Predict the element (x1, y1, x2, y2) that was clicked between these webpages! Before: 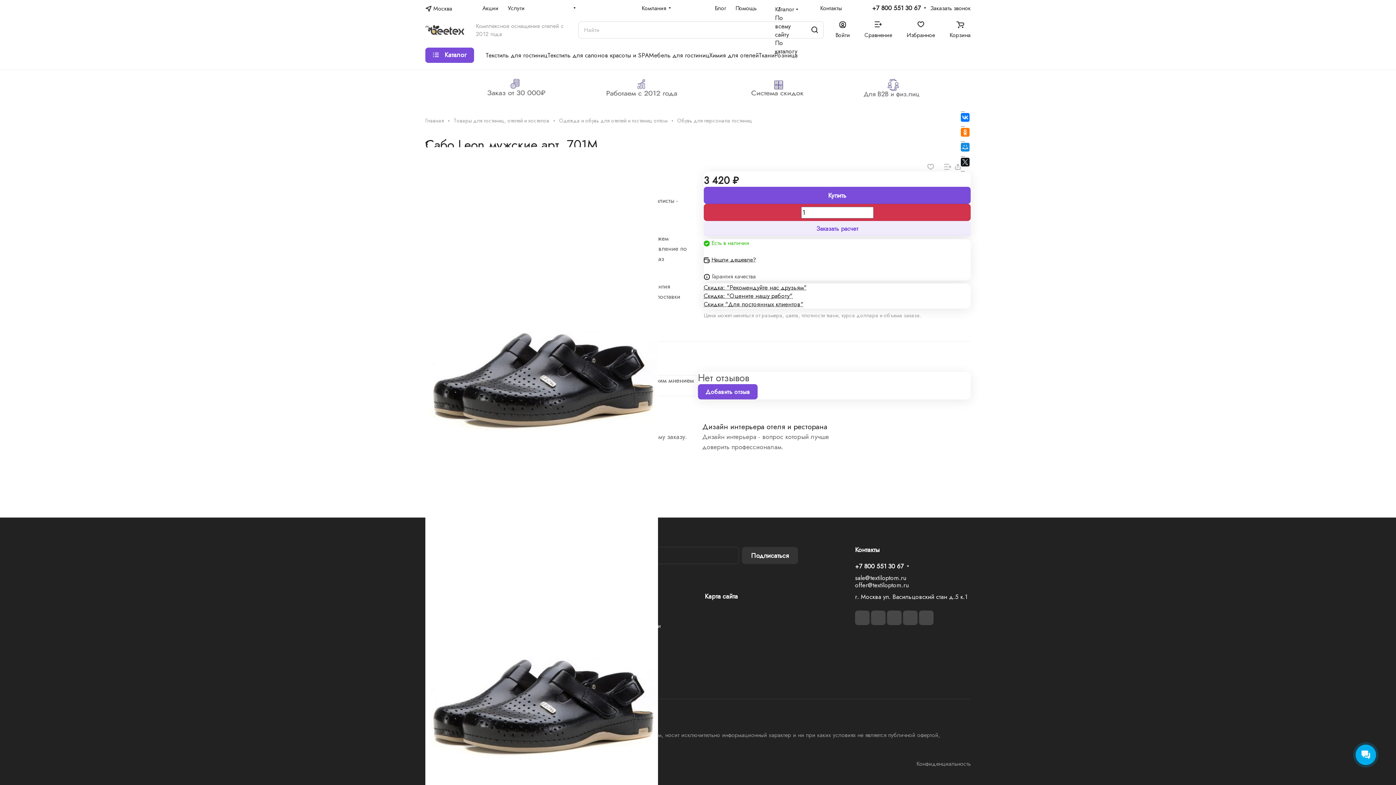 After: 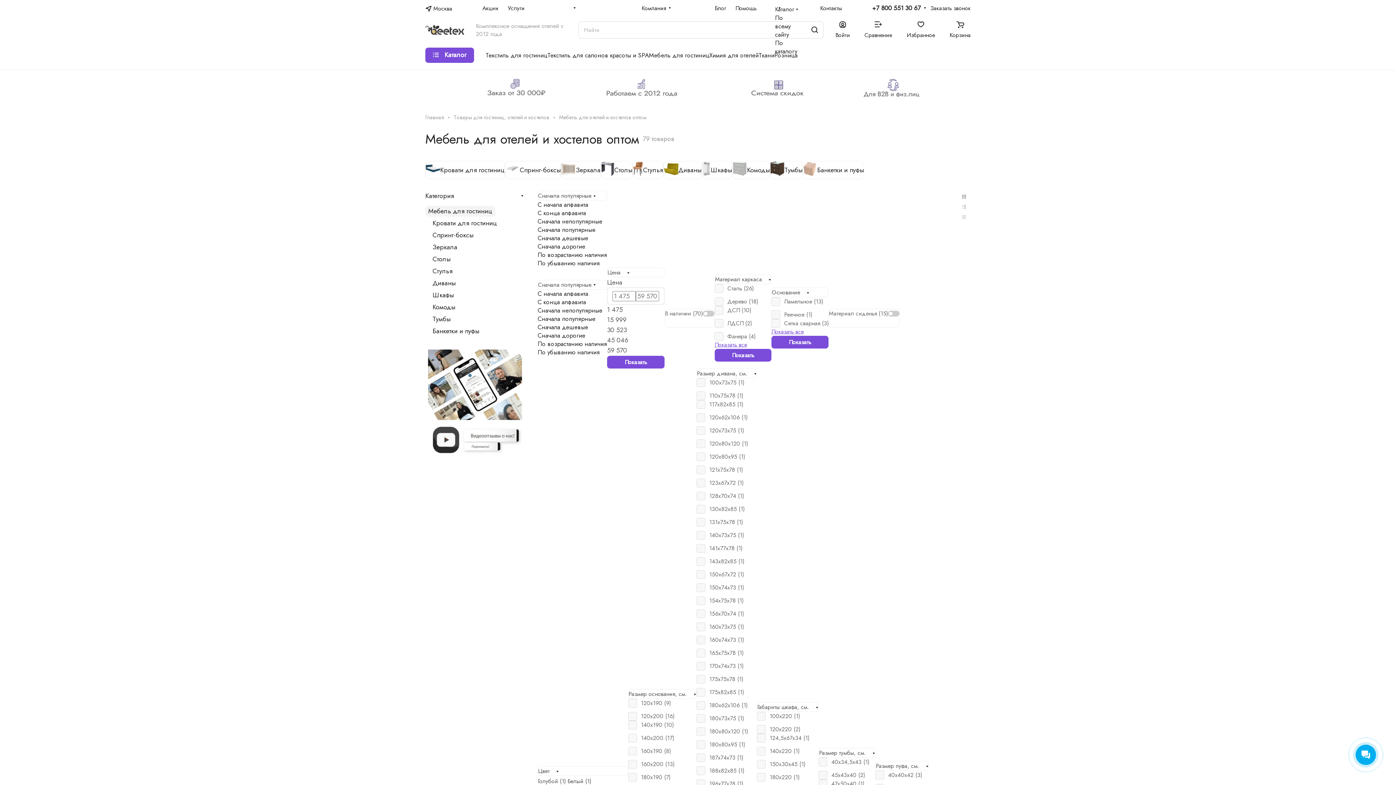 Action: label: Мебель для гостиниц bbox: (649, 50, 709, 60)